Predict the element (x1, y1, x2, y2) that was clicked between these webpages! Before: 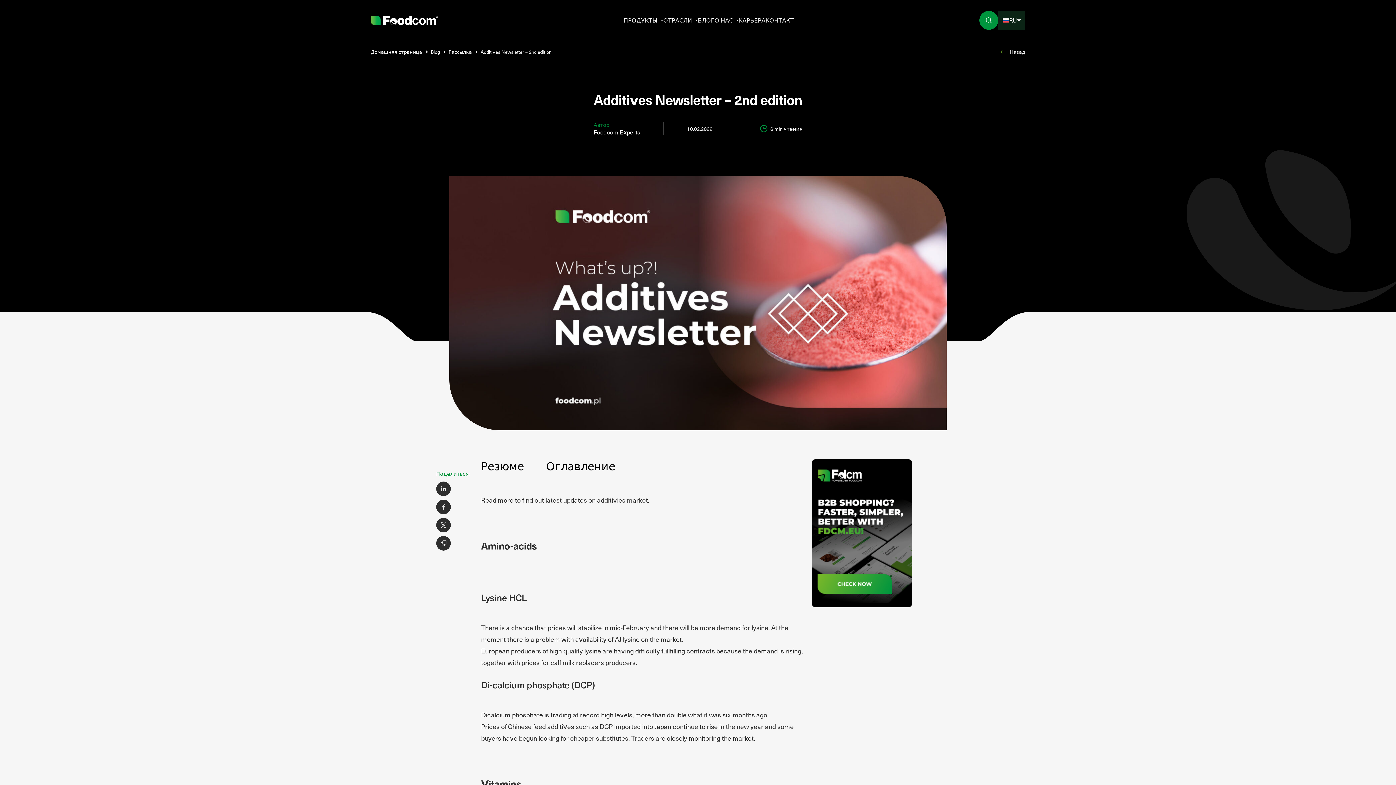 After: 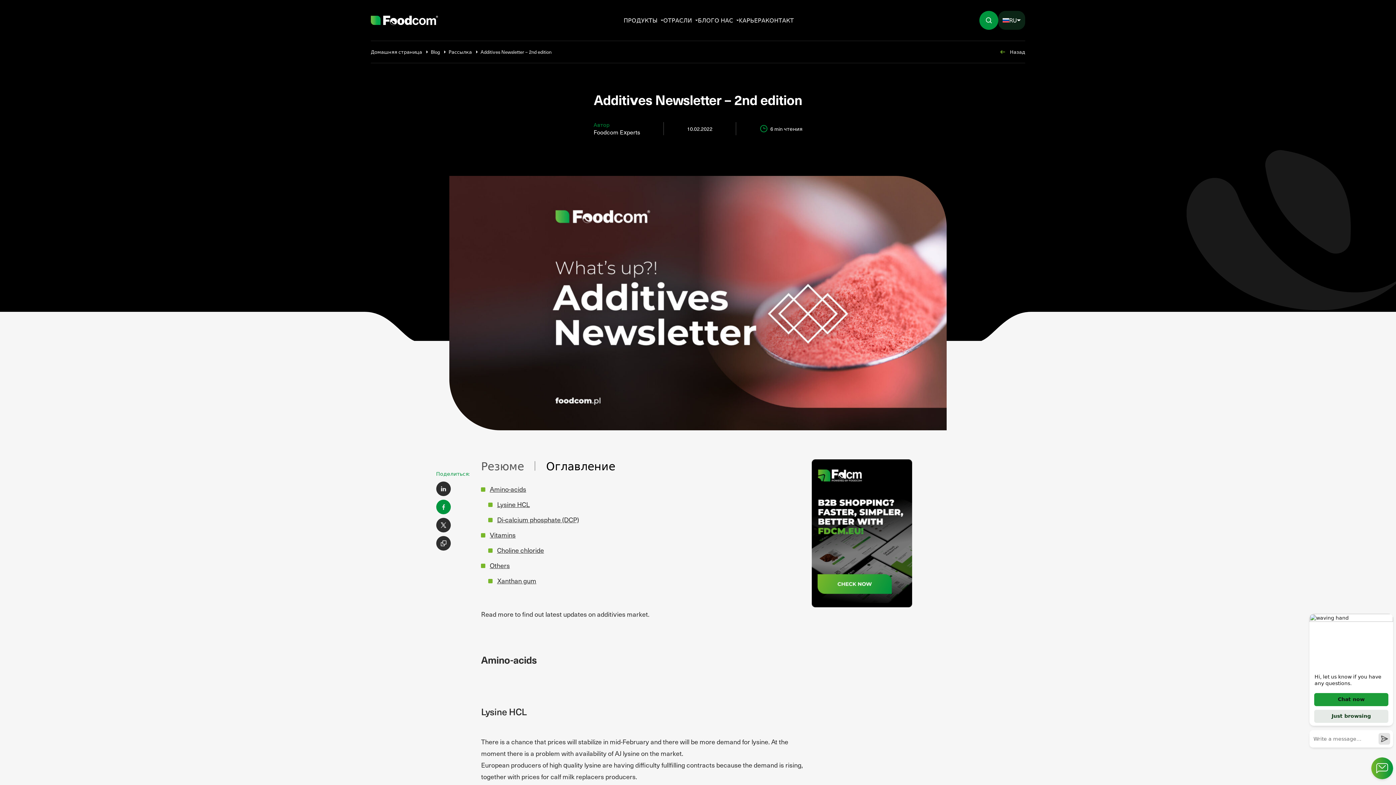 Action: bbox: (436, 500, 450, 514)